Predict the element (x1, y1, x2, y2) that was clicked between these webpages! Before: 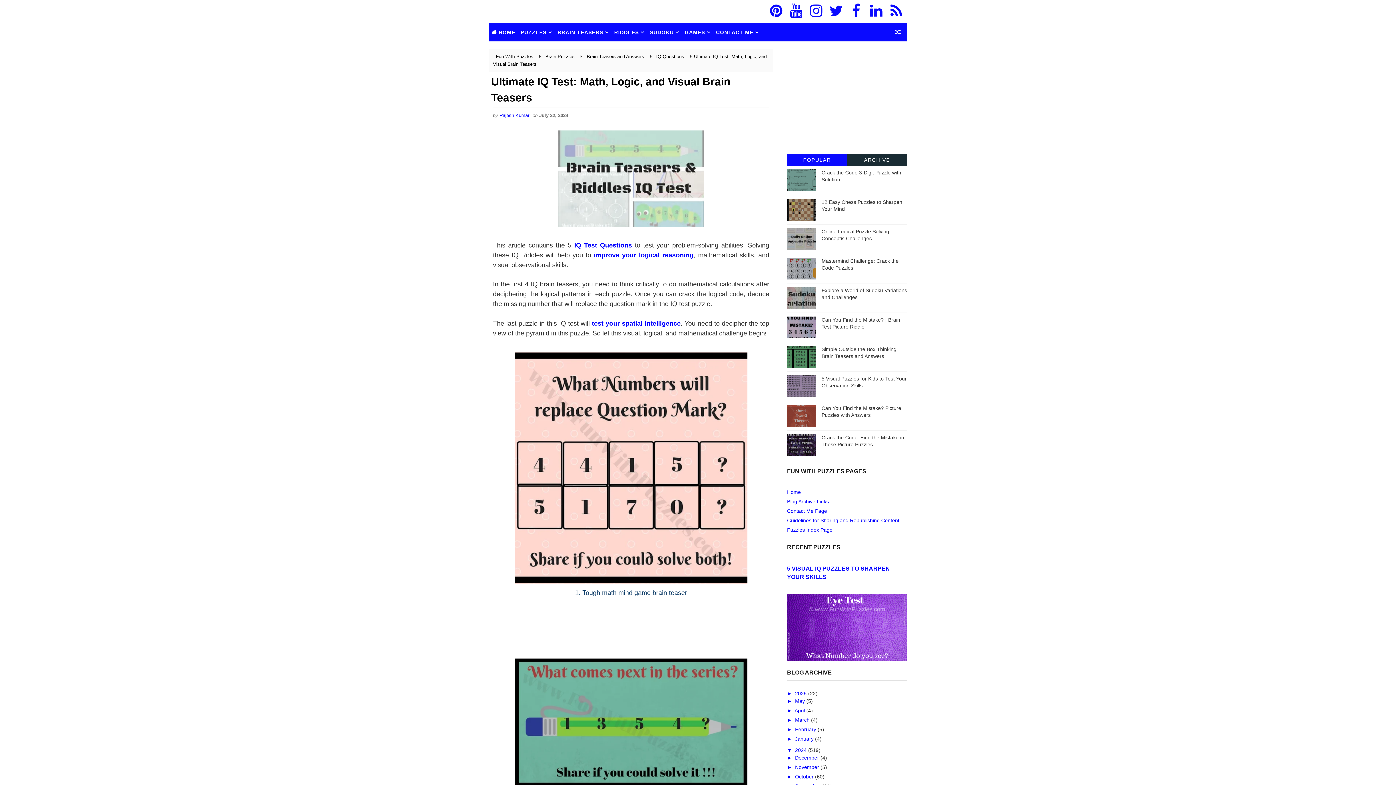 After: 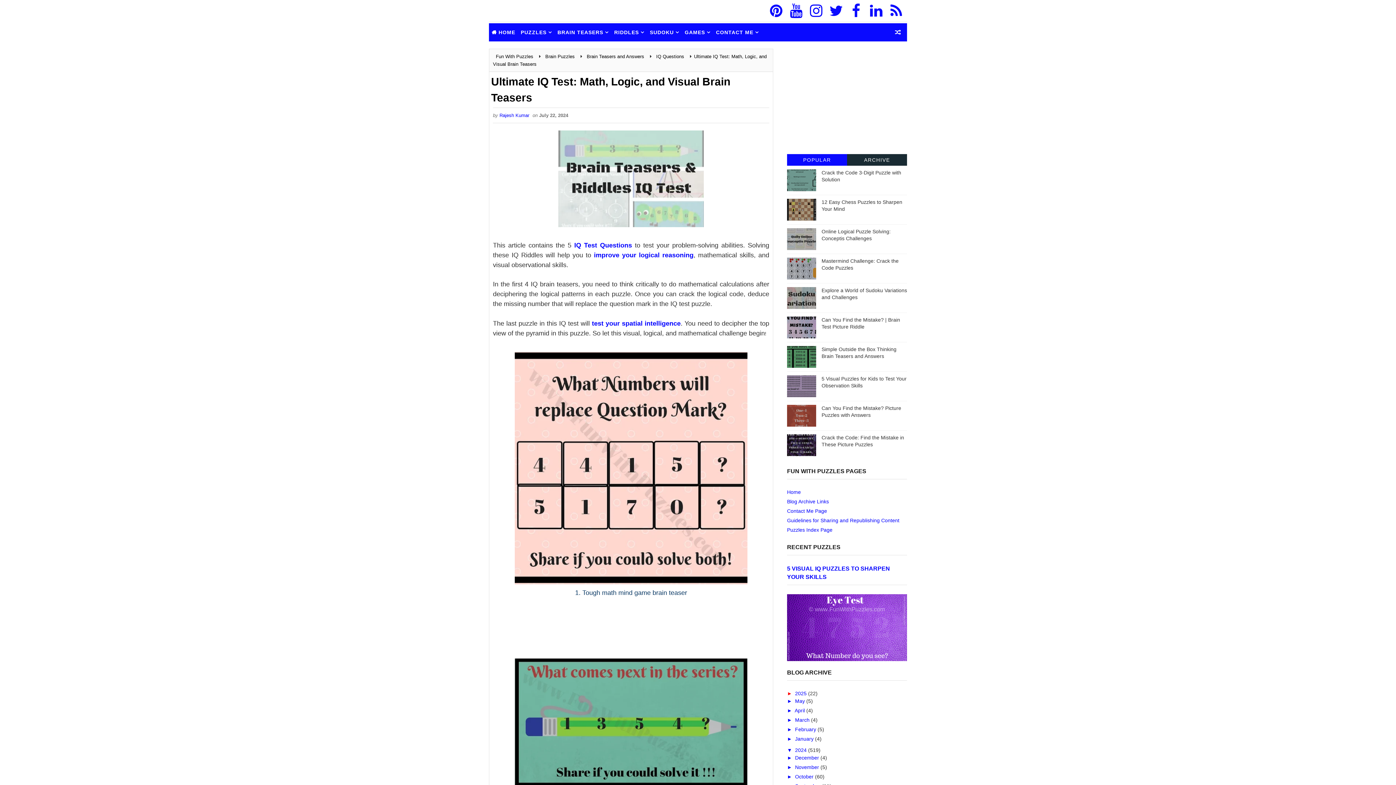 Action: bbox: (787, 690, 795, 696) label: ►  